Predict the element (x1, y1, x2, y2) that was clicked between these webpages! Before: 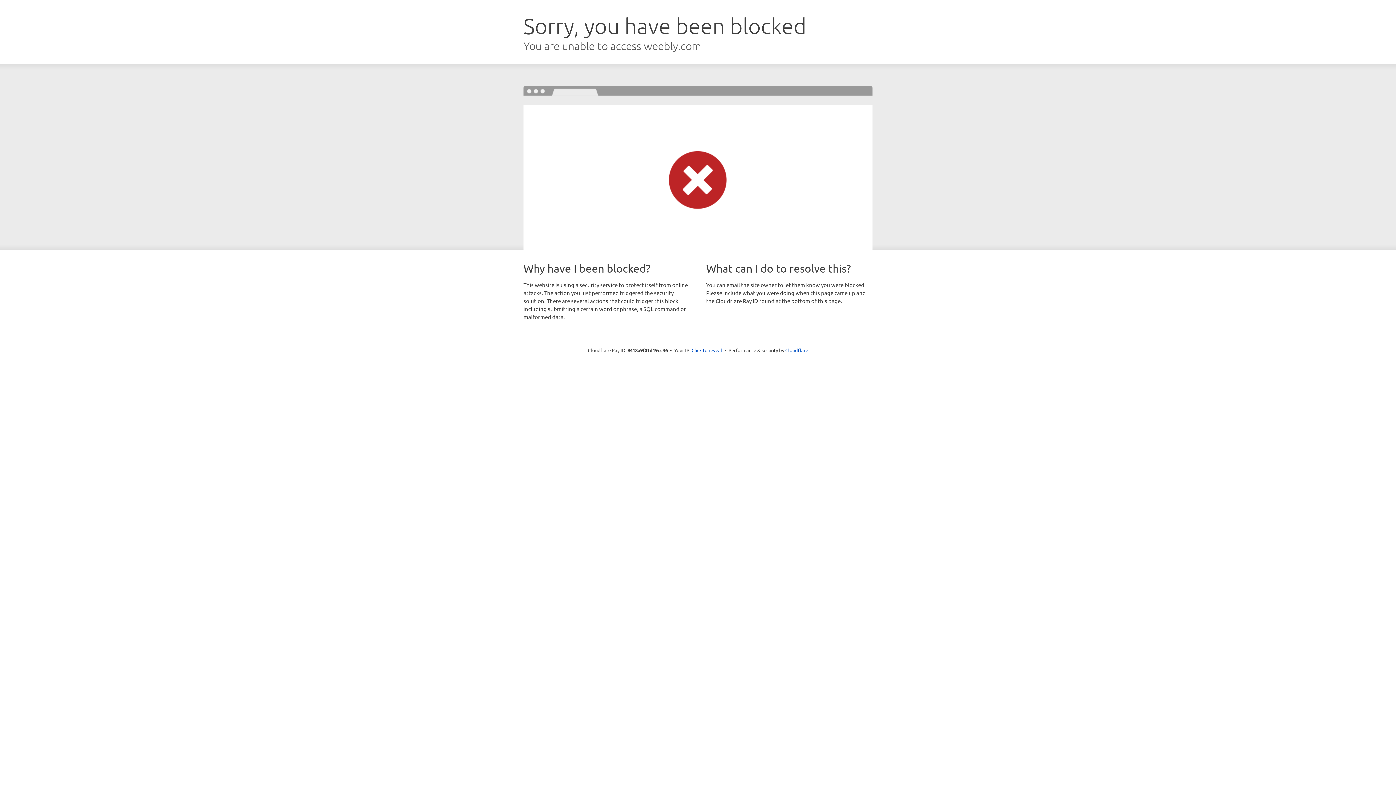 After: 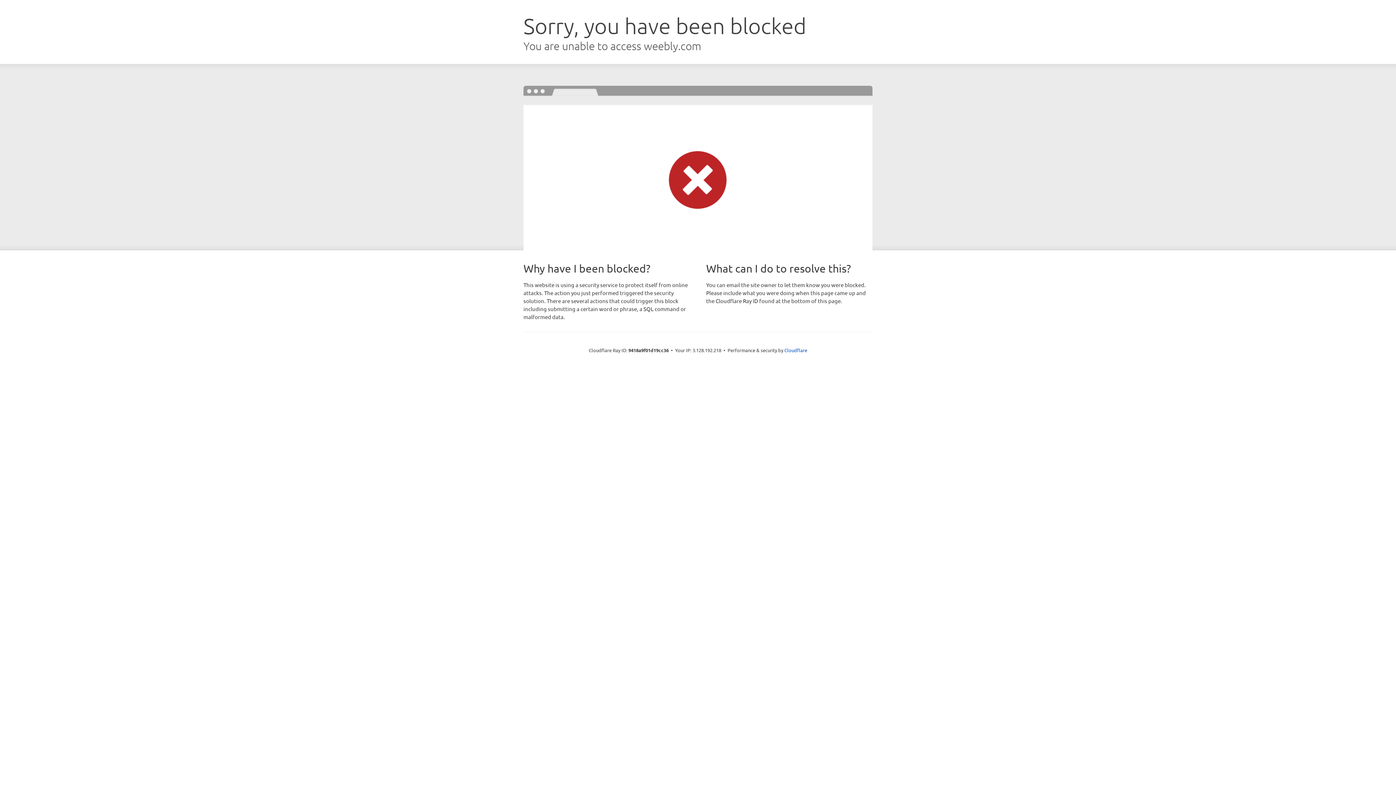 Action: bbox: (691, 346, 722, 353) label: Click to reveal